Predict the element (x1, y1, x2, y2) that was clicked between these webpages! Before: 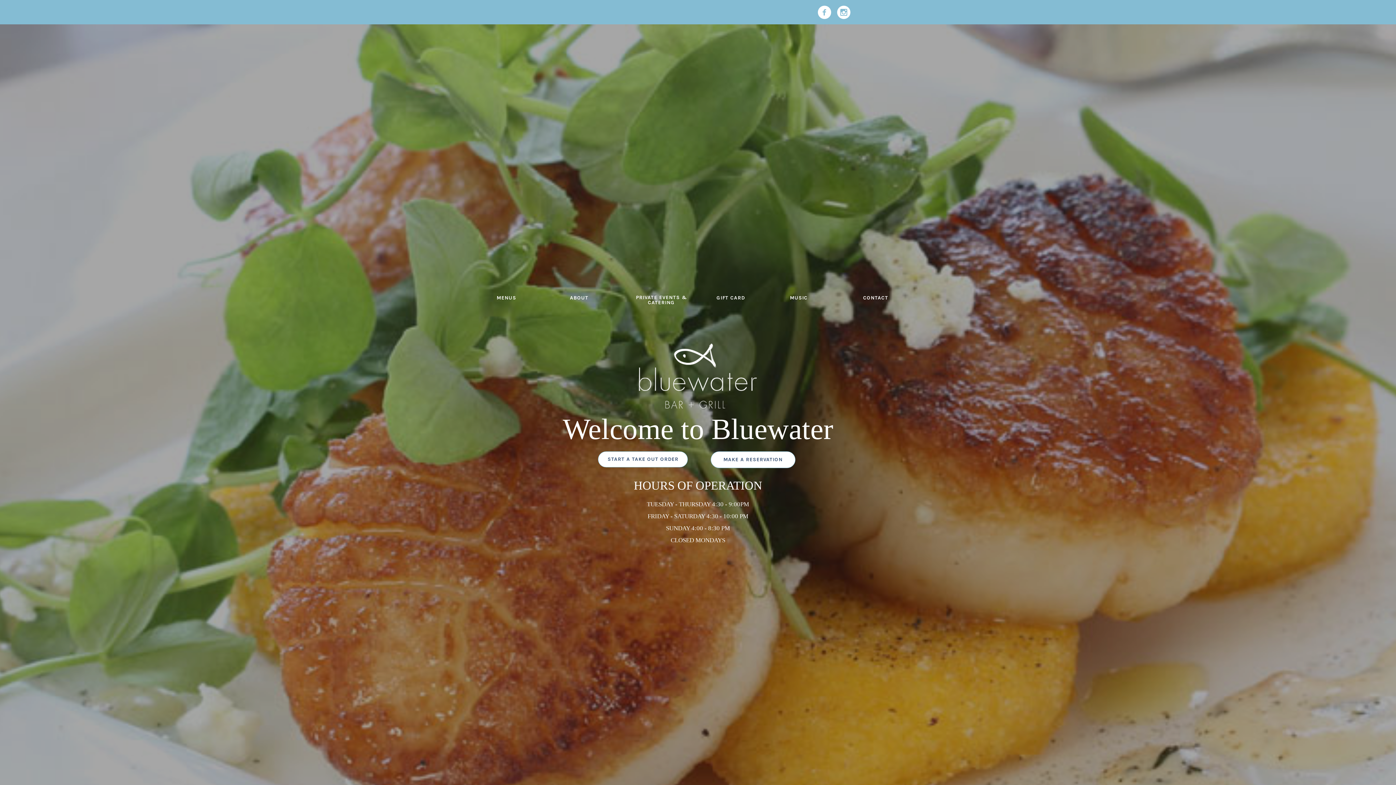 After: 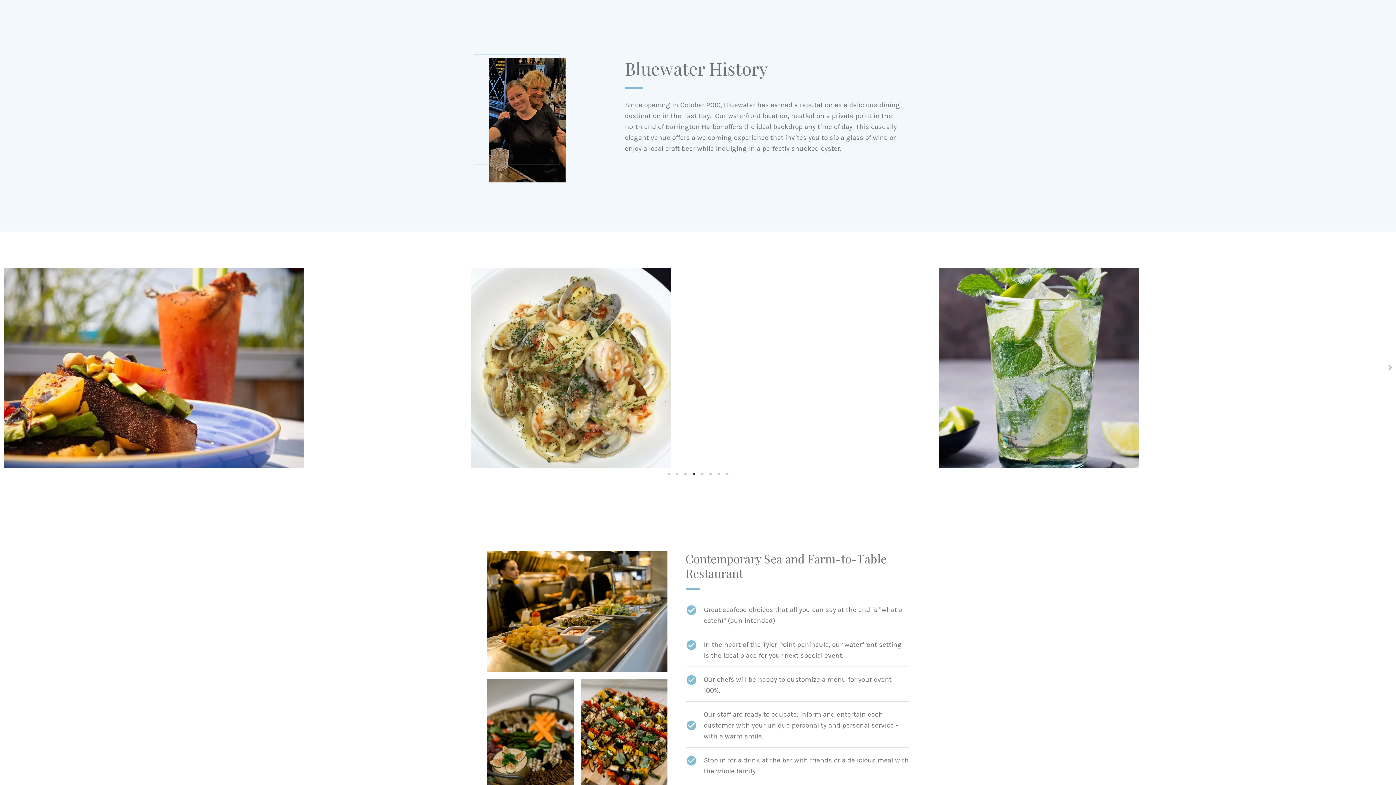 Action: label: ABOUT bbox: (560, 290, 597, 305)